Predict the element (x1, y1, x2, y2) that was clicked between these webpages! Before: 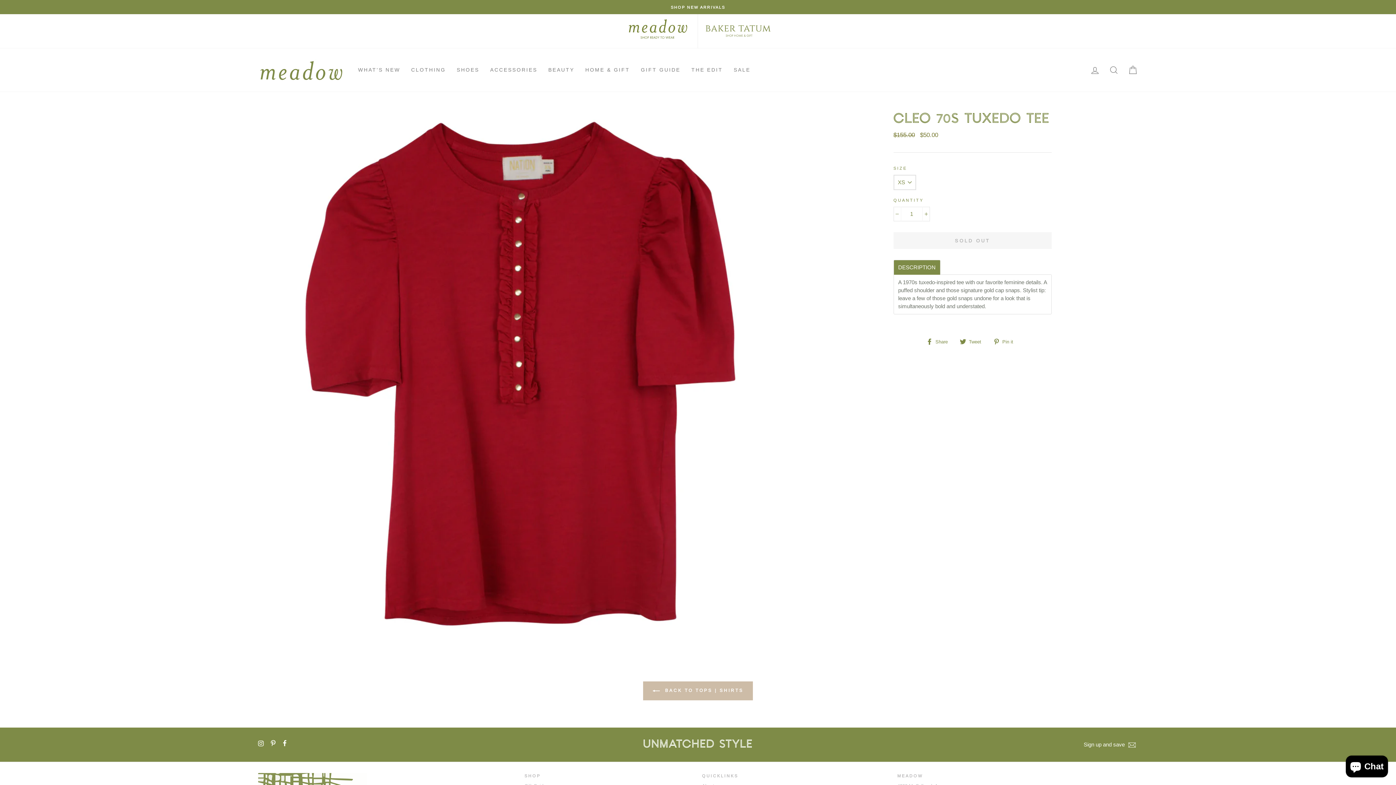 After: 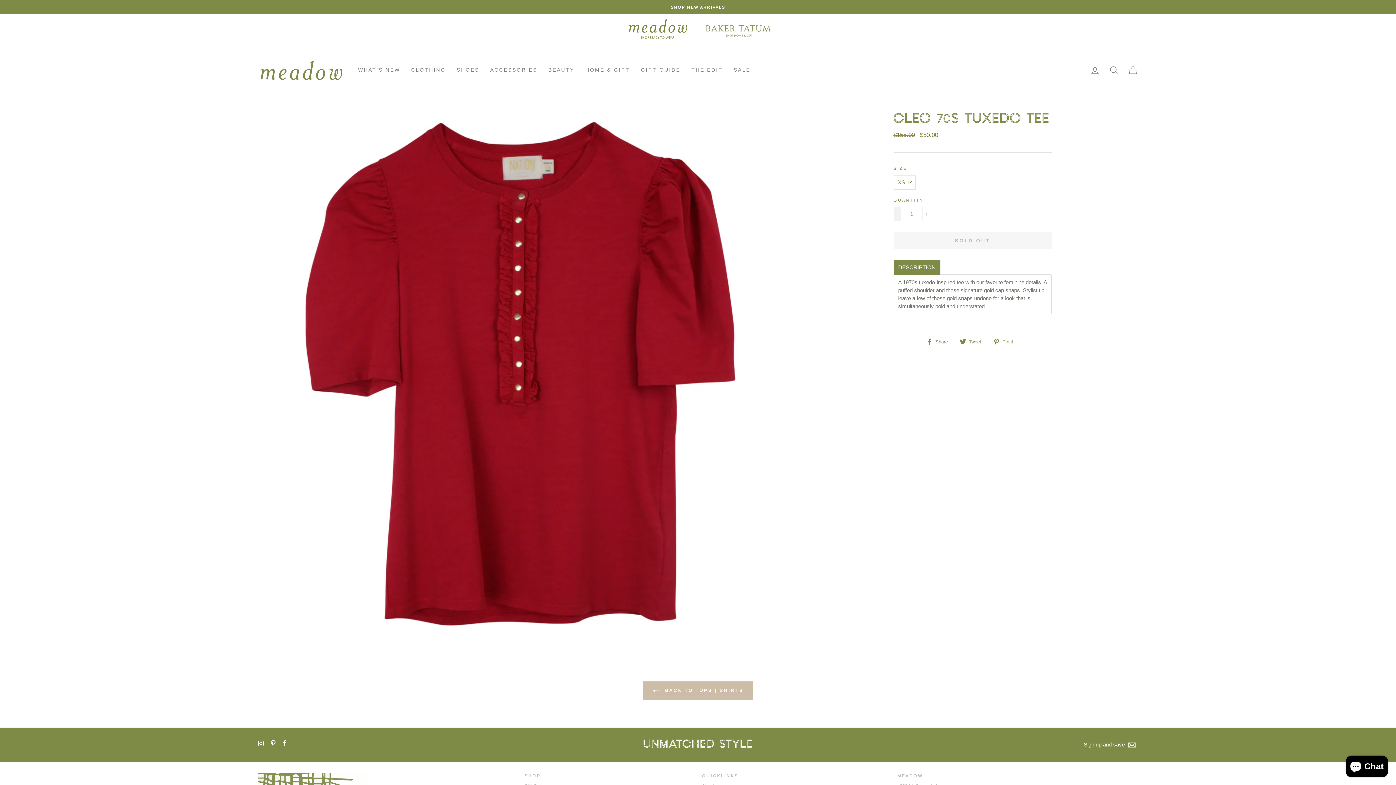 Action: label: Reduce item quantity by one bbox: (893, 206, 901, 221)